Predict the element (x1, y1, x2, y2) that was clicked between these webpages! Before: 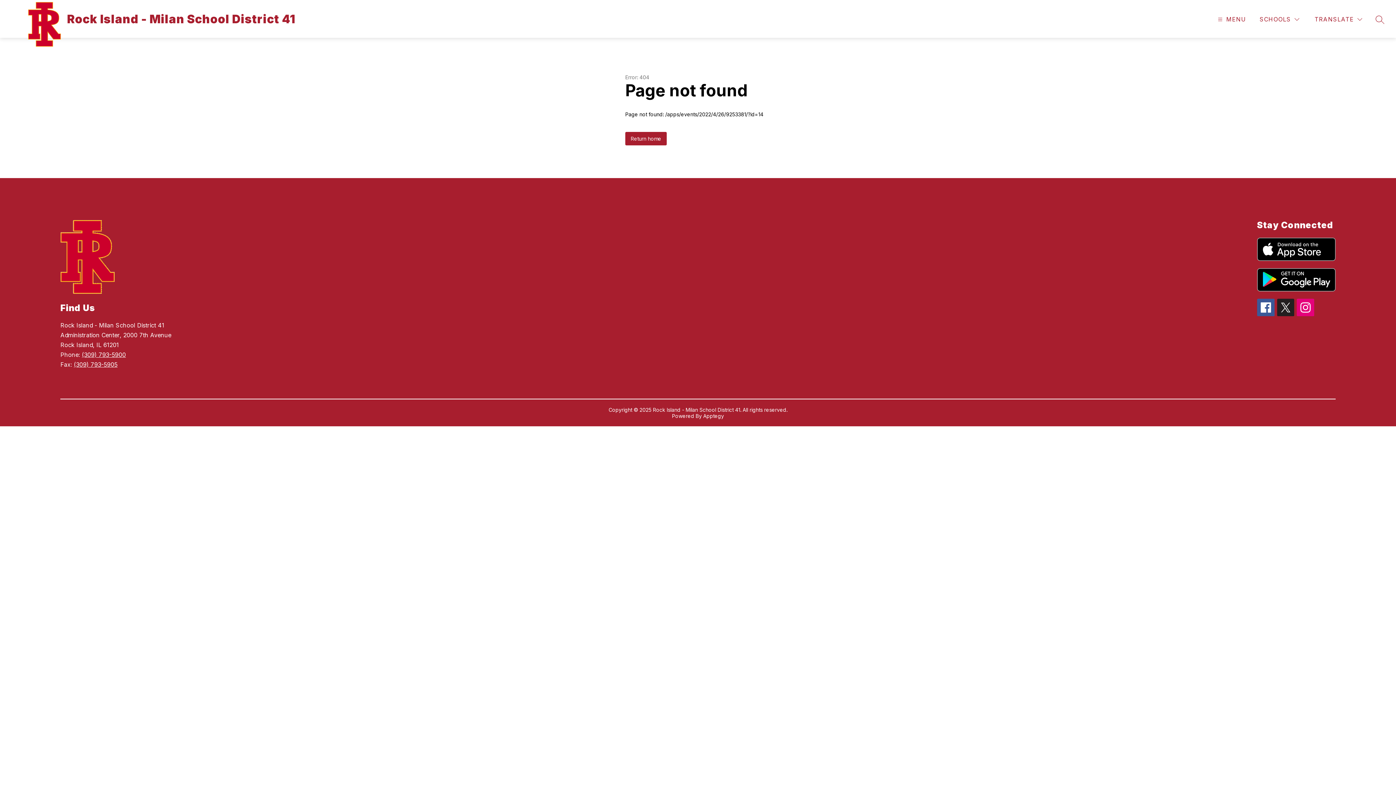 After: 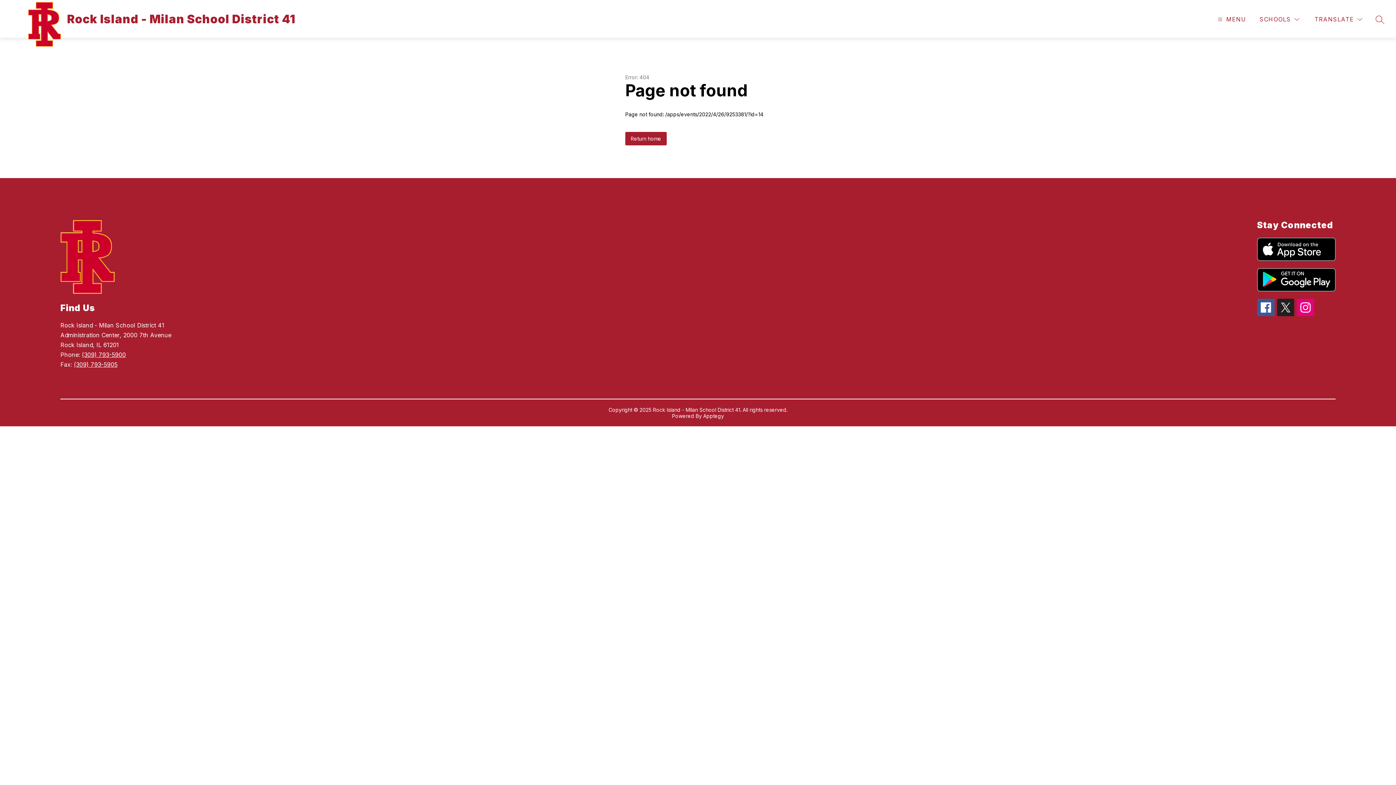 Action: bbox: (81, 351, 125, 358) label: (309) 793-5900